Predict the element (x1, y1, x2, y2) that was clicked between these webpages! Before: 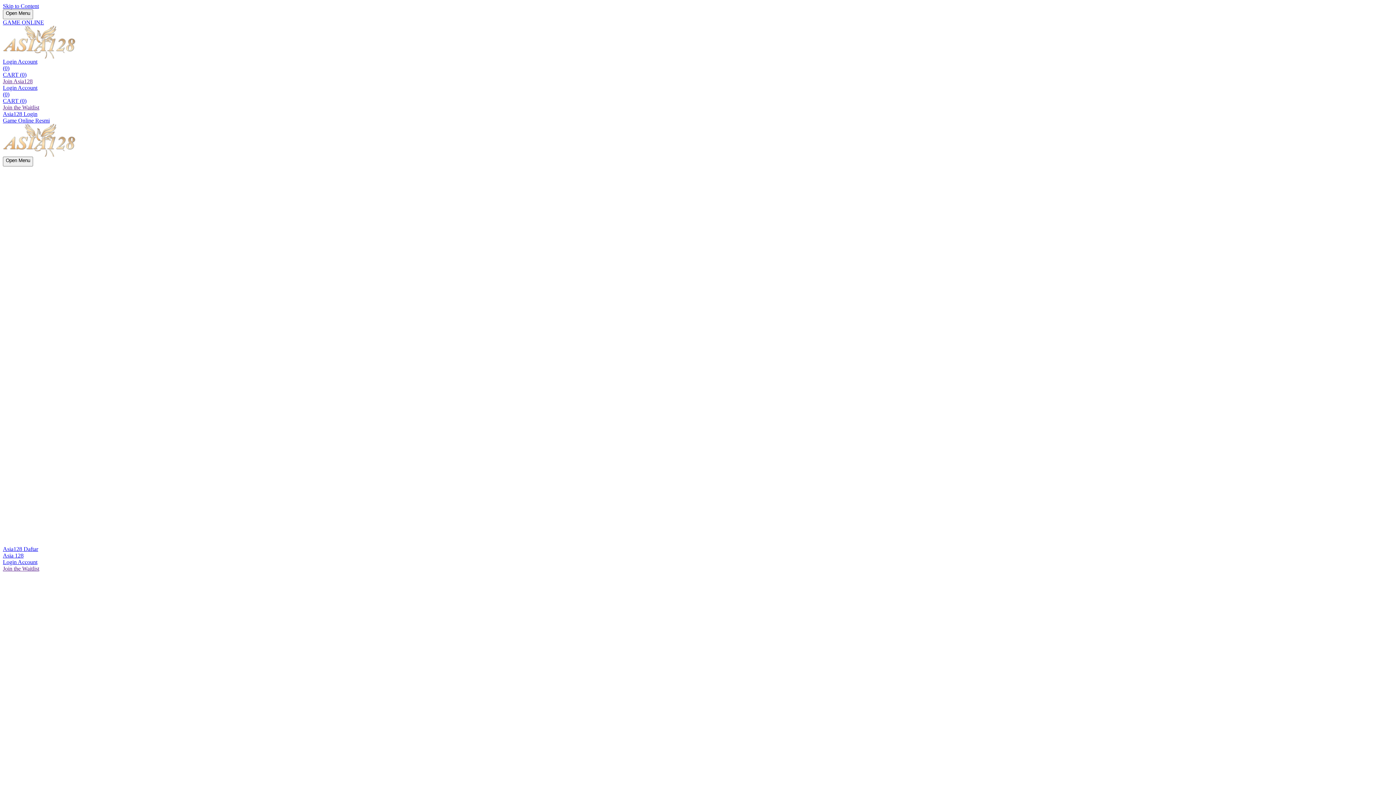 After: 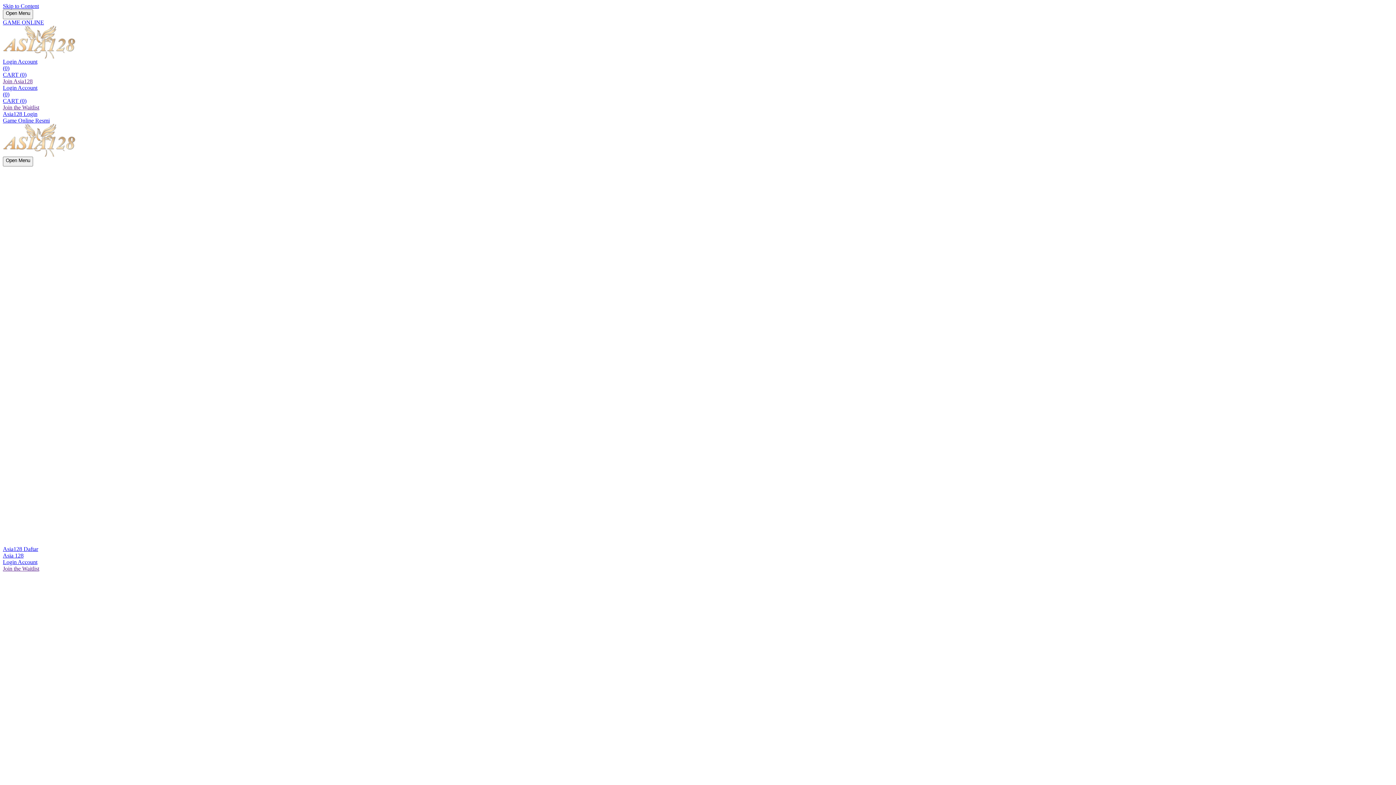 Action: bbox: (2, 565, 39, 572) label: Join the Waitlist